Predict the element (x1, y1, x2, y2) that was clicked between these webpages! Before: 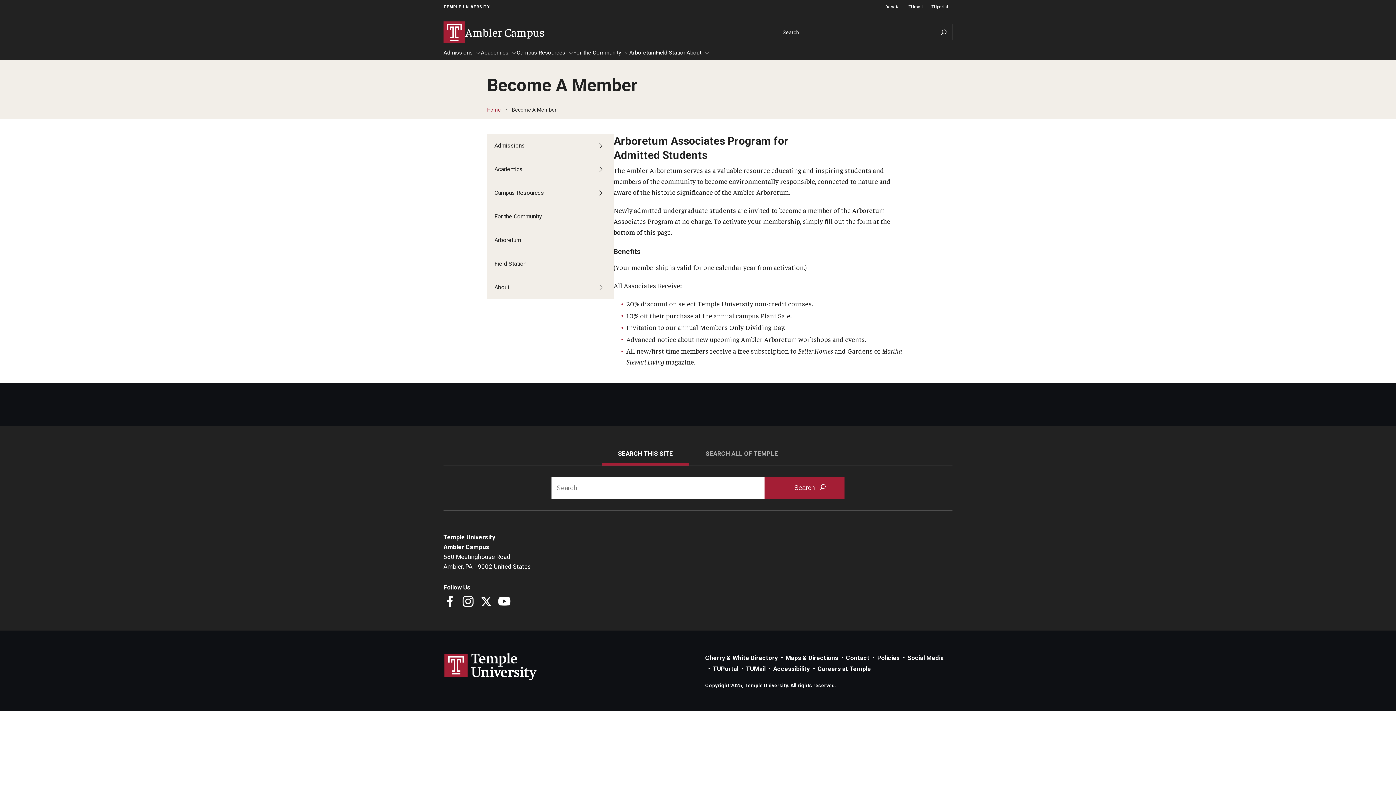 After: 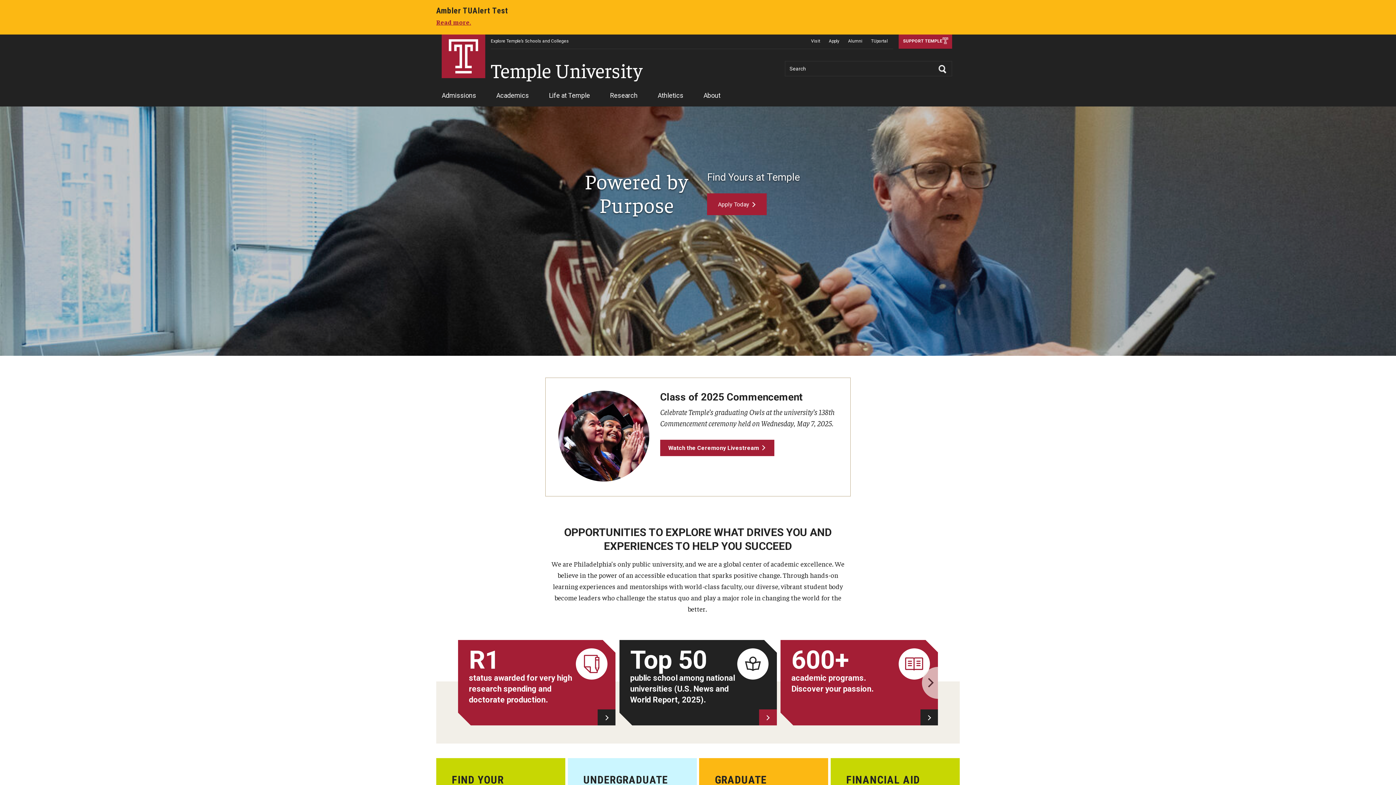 Action: bbox: (443, 0, 489, 13) label: TEMPLE UNIVERSITY